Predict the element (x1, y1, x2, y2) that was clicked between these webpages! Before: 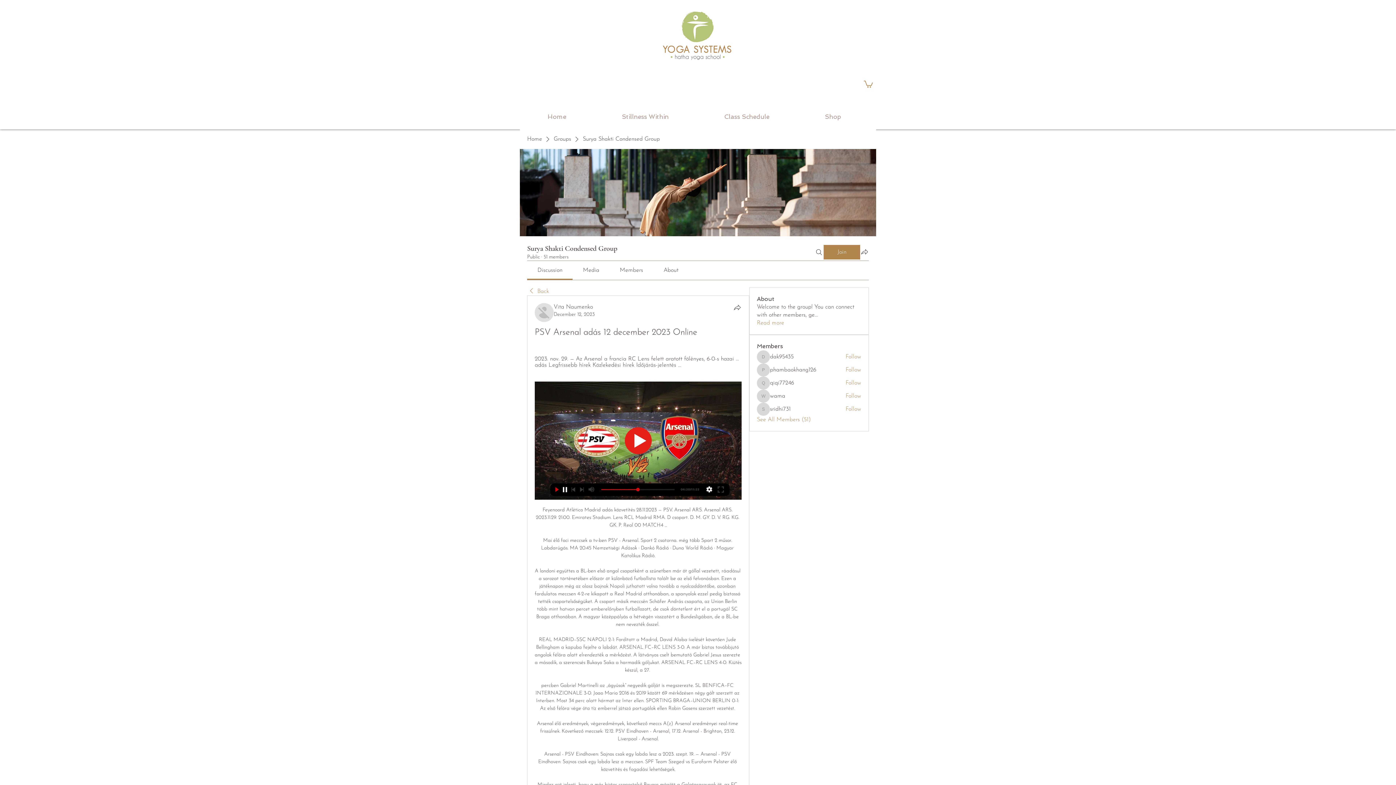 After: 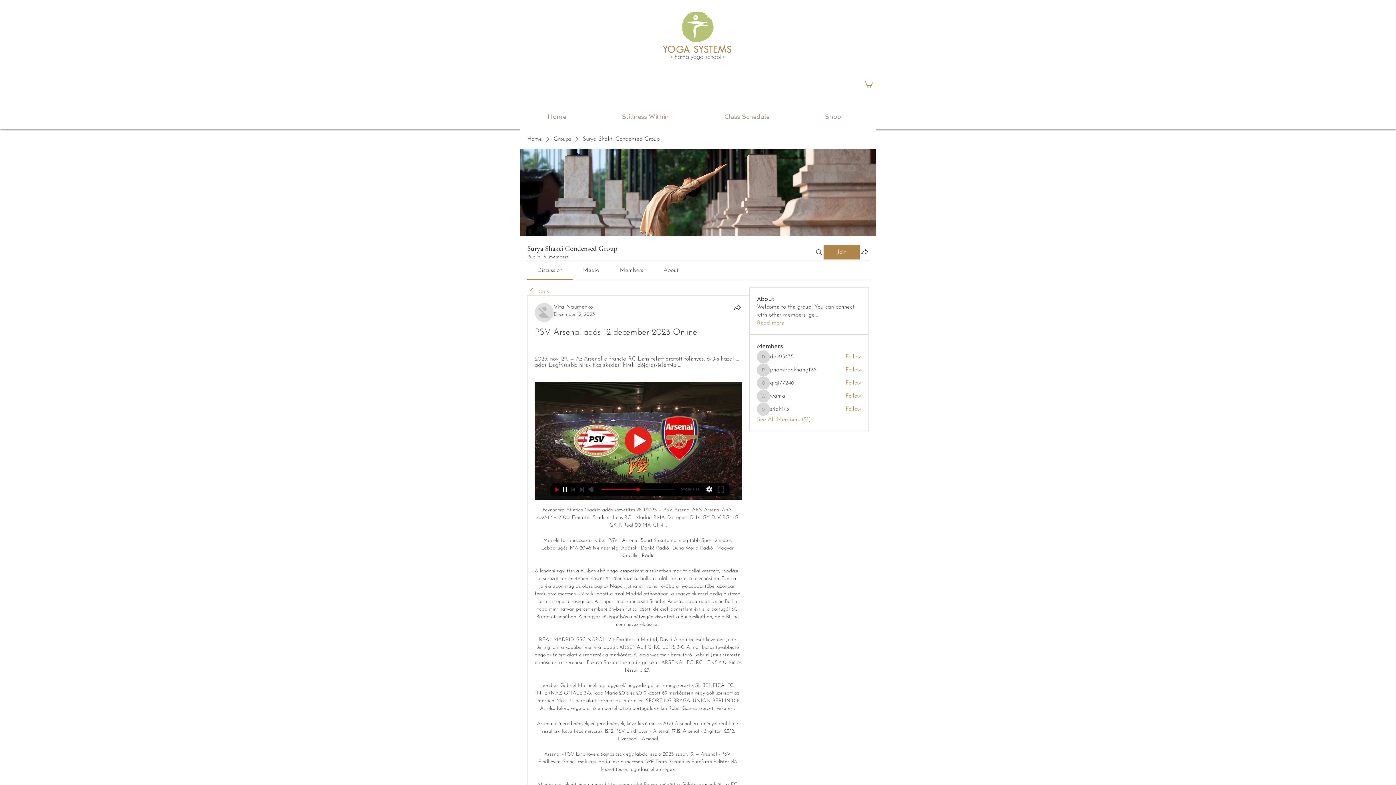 Action: label: Members bbox: (619, 267, 643, 273)